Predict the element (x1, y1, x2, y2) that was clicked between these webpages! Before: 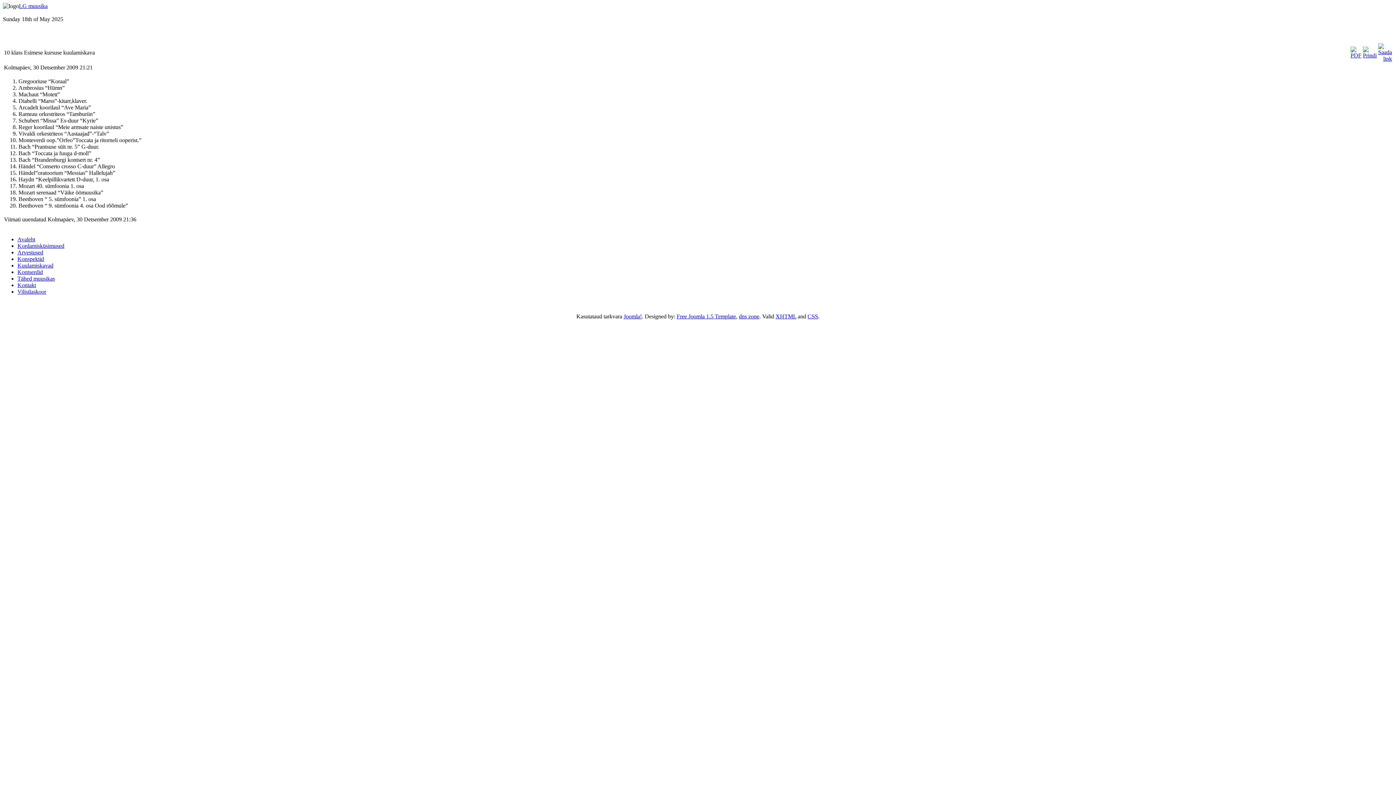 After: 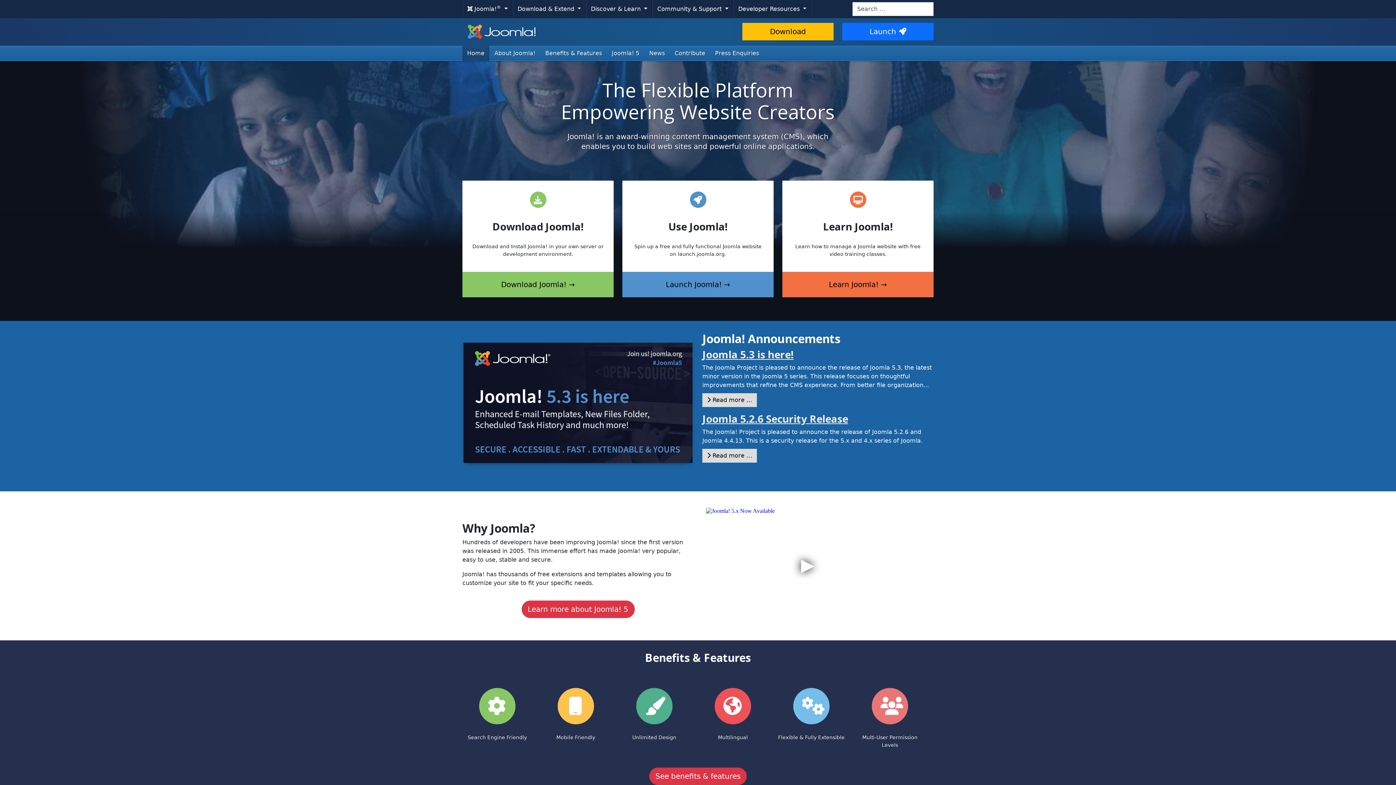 Action: label: Joomla! bbox: (623, 313, 642, 319)